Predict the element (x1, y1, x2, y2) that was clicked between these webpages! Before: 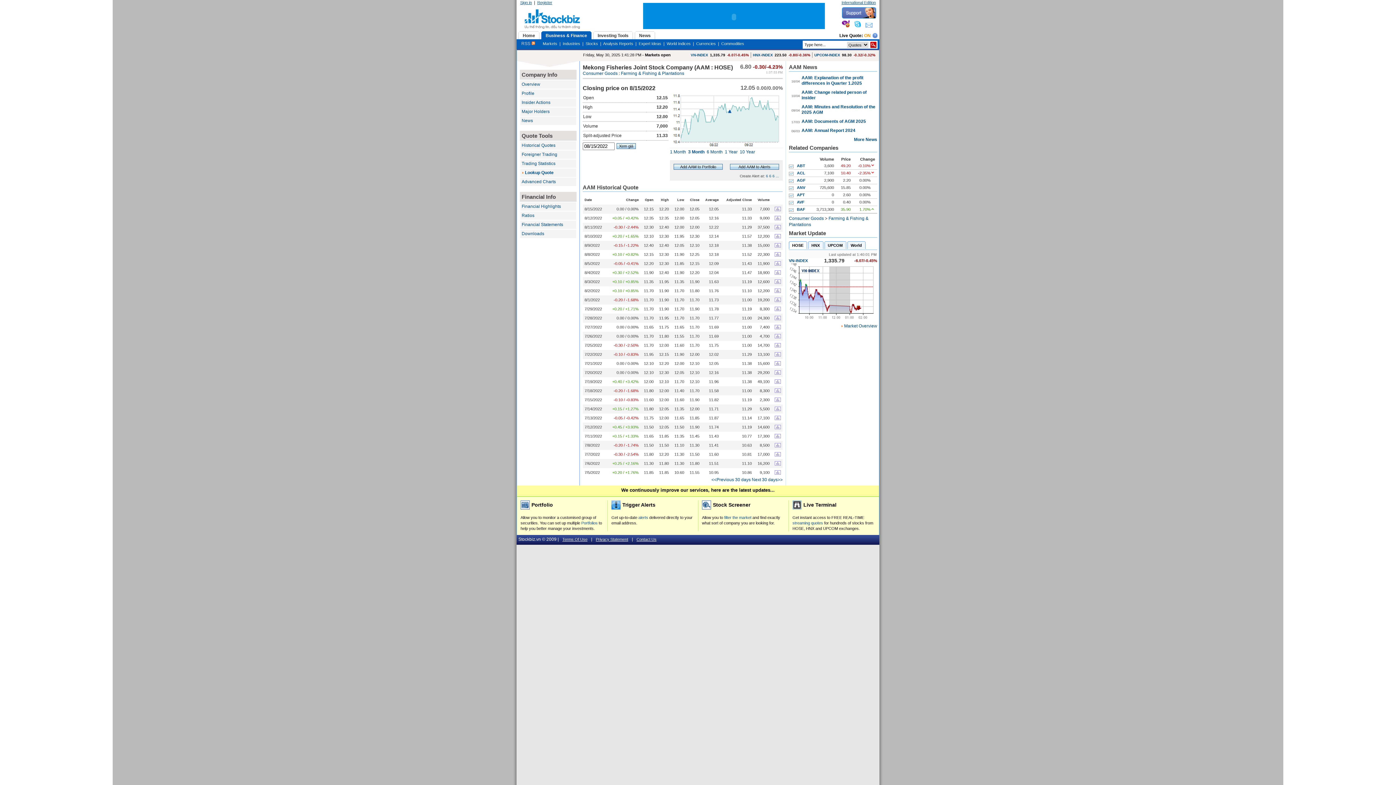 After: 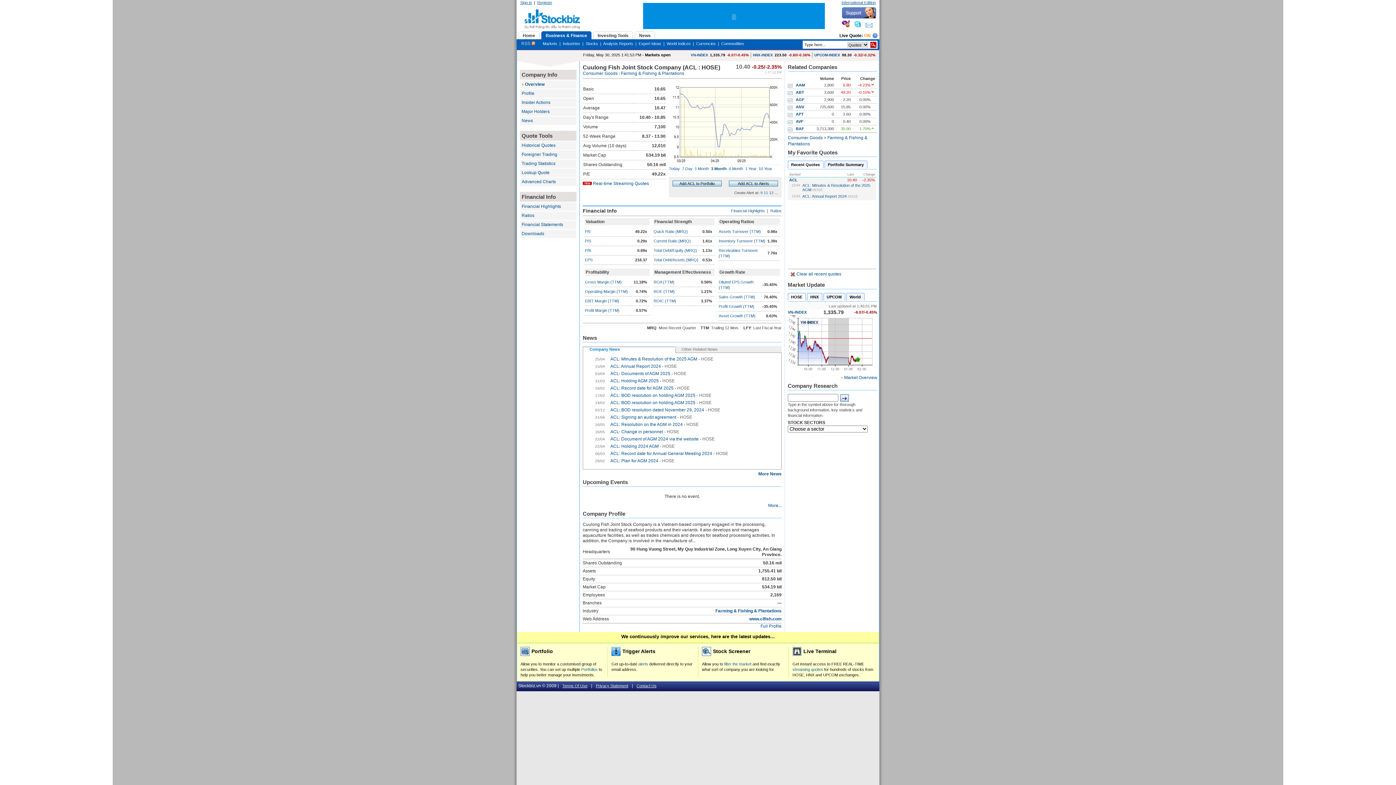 Action: bbox: (797, 170, 805, 175) label: ACL